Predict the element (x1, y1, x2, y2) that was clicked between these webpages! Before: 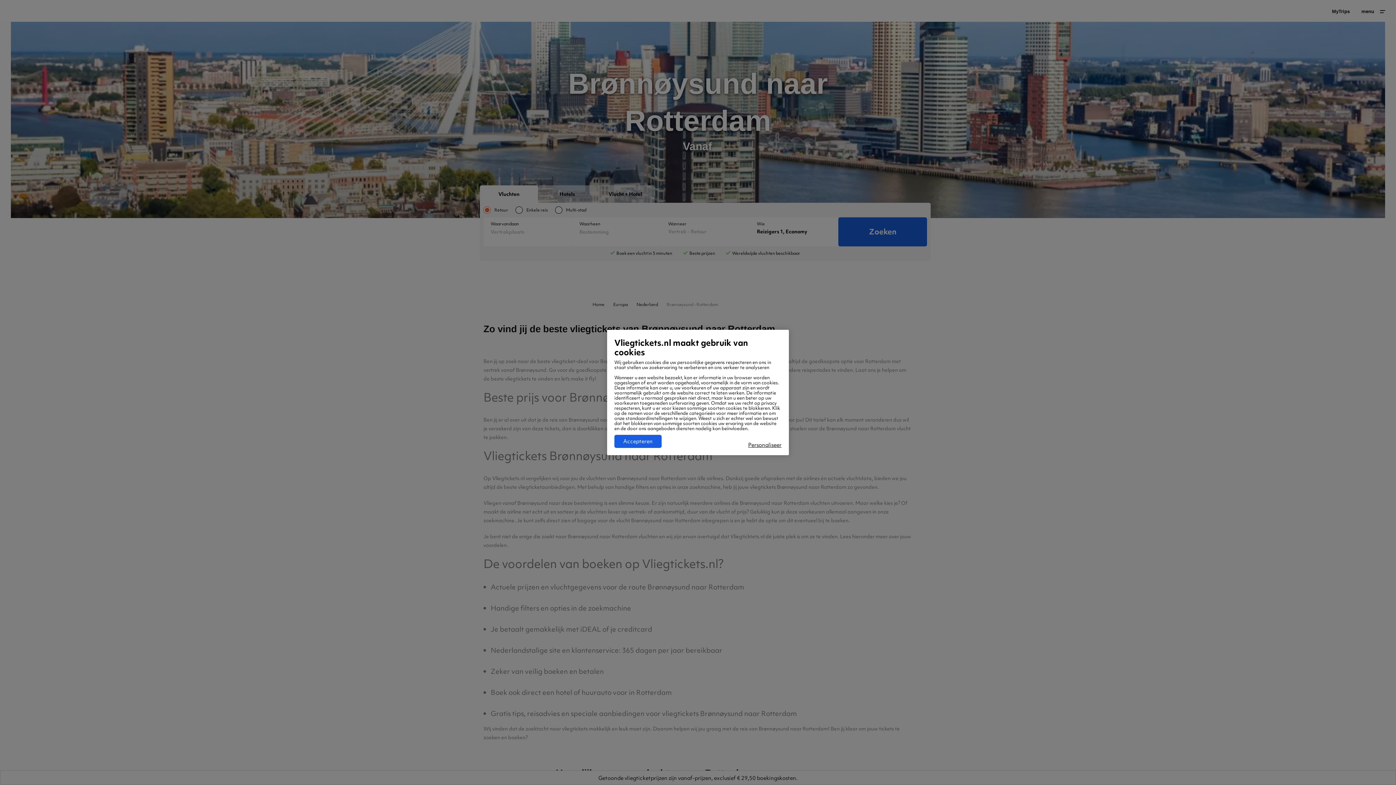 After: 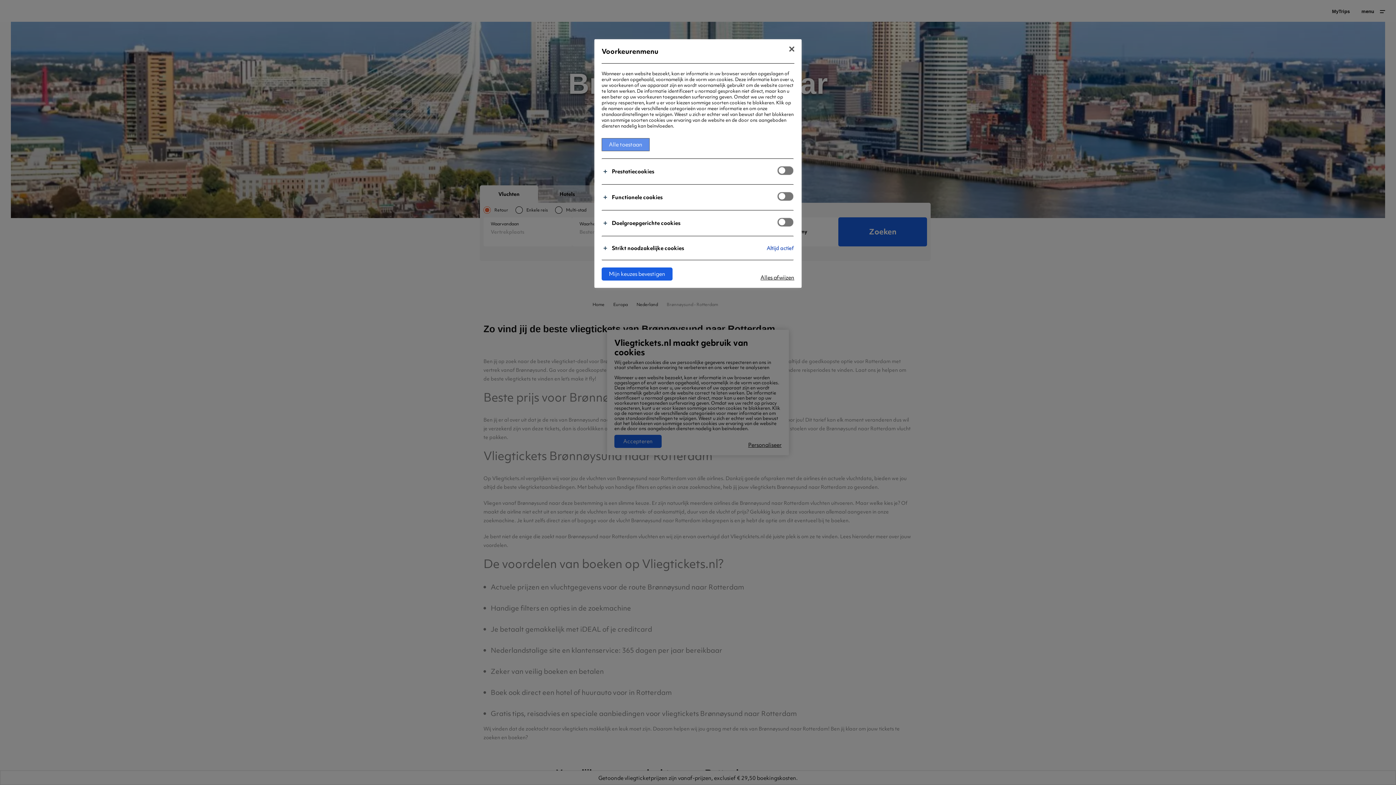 Action: label: Personaliseer bbox: (748, 442, 781, 448)